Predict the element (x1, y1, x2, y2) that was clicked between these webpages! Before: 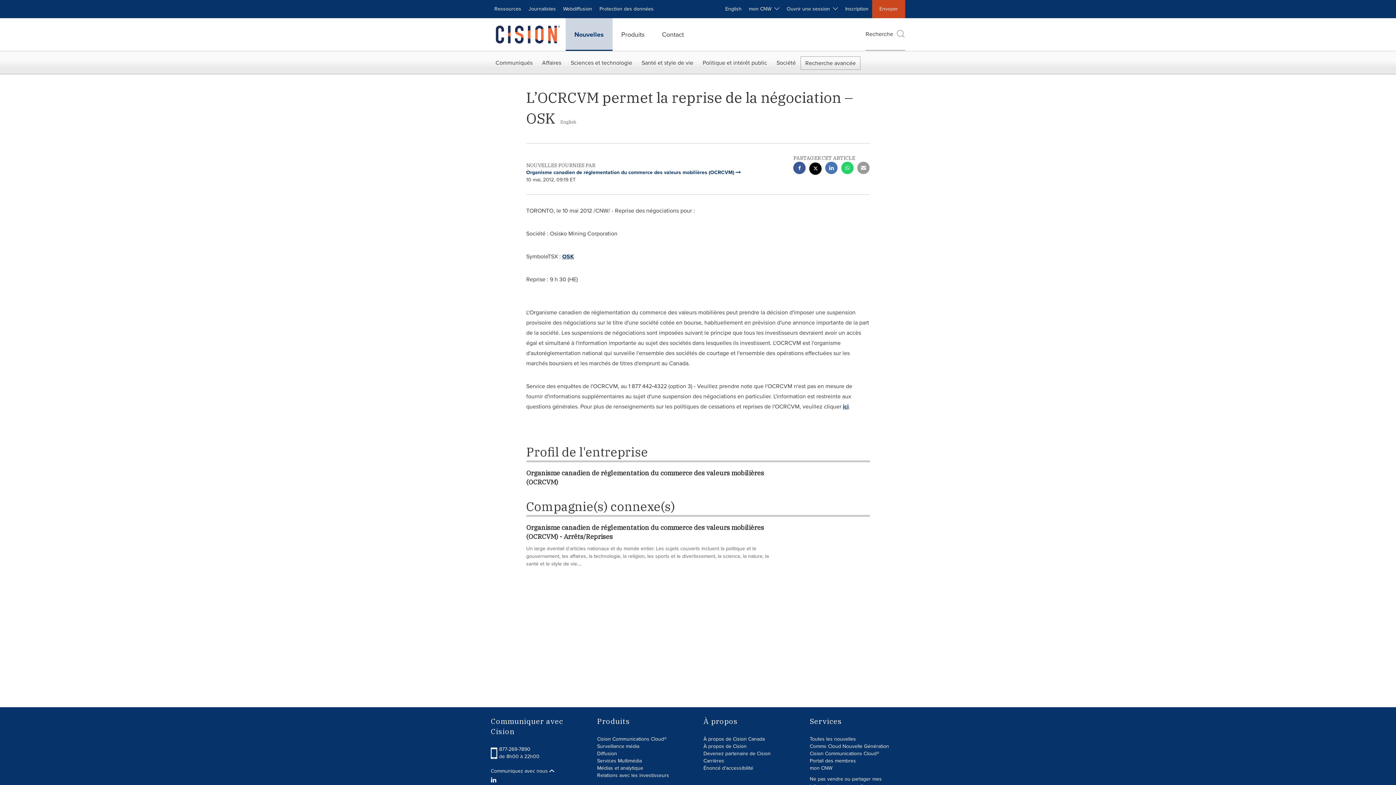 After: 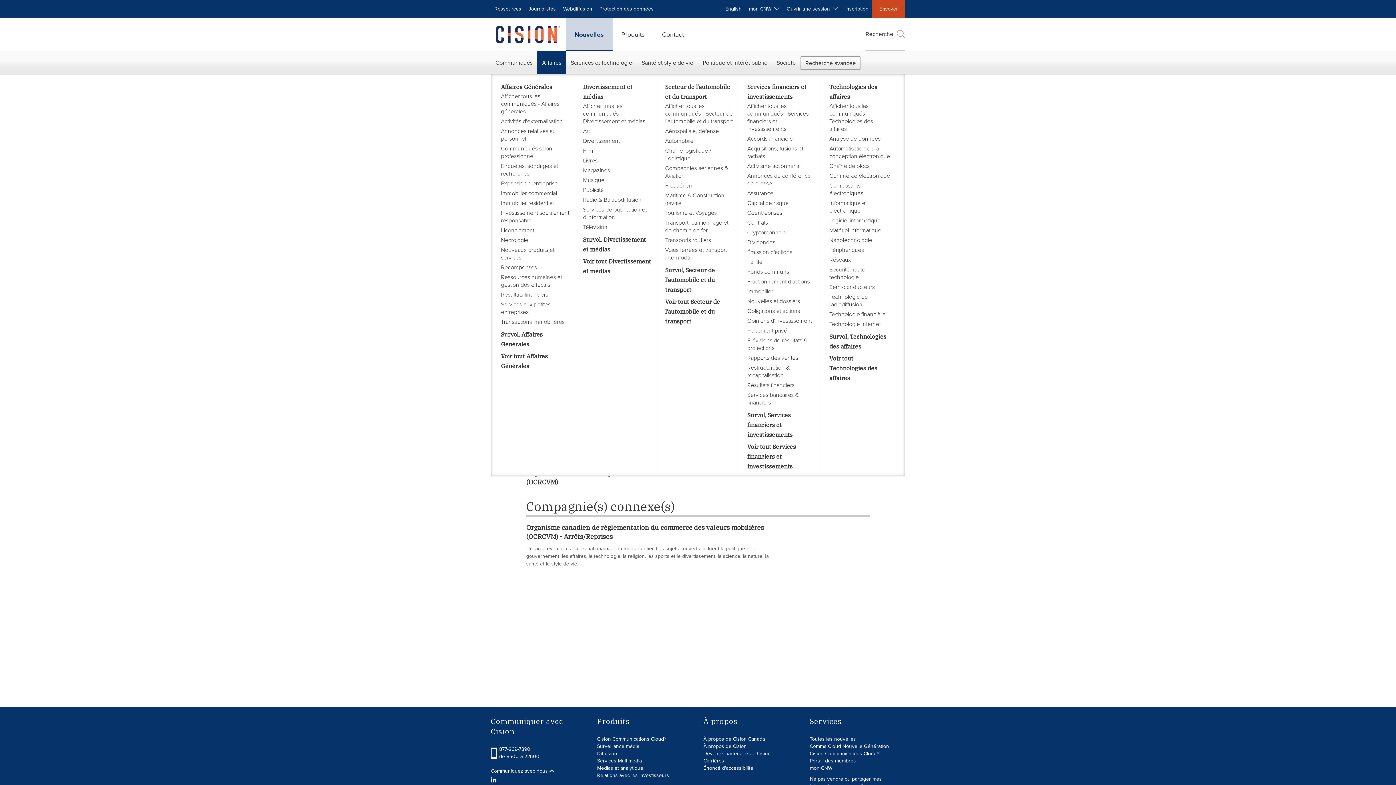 Action: label: Affaires bbox: (537, 51, 566, 74)